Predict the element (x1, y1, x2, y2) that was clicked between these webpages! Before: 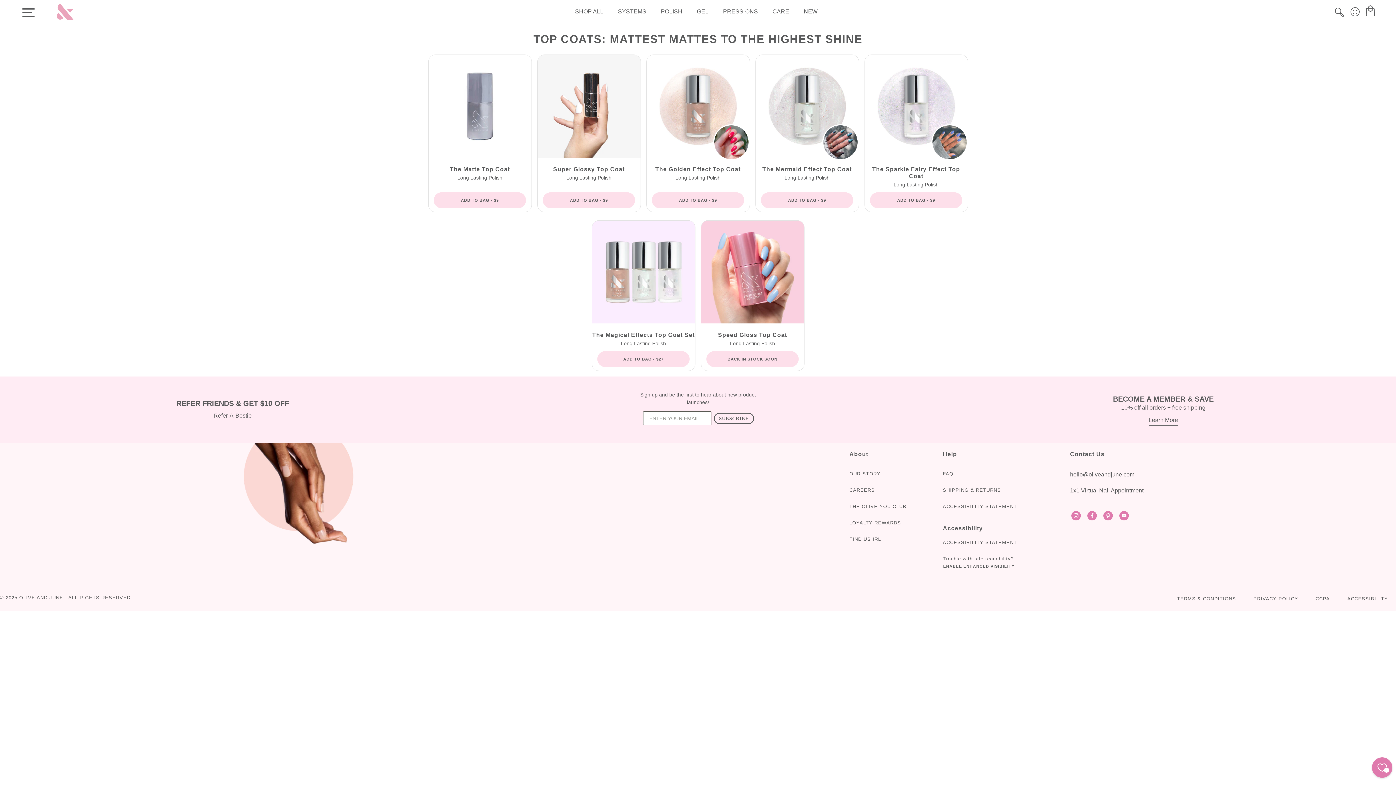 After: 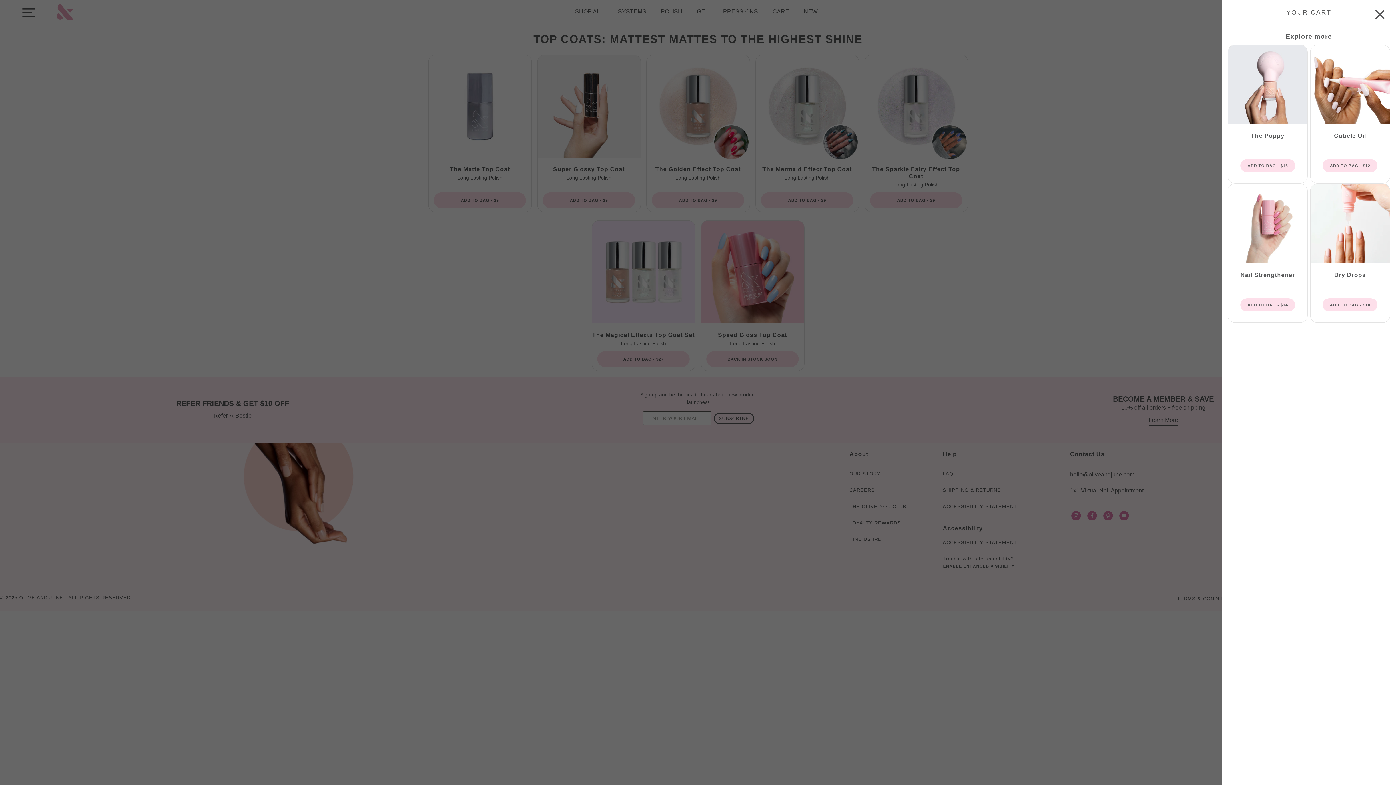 Action: label: open cart bbox: (1366, 2, 1376, 19)